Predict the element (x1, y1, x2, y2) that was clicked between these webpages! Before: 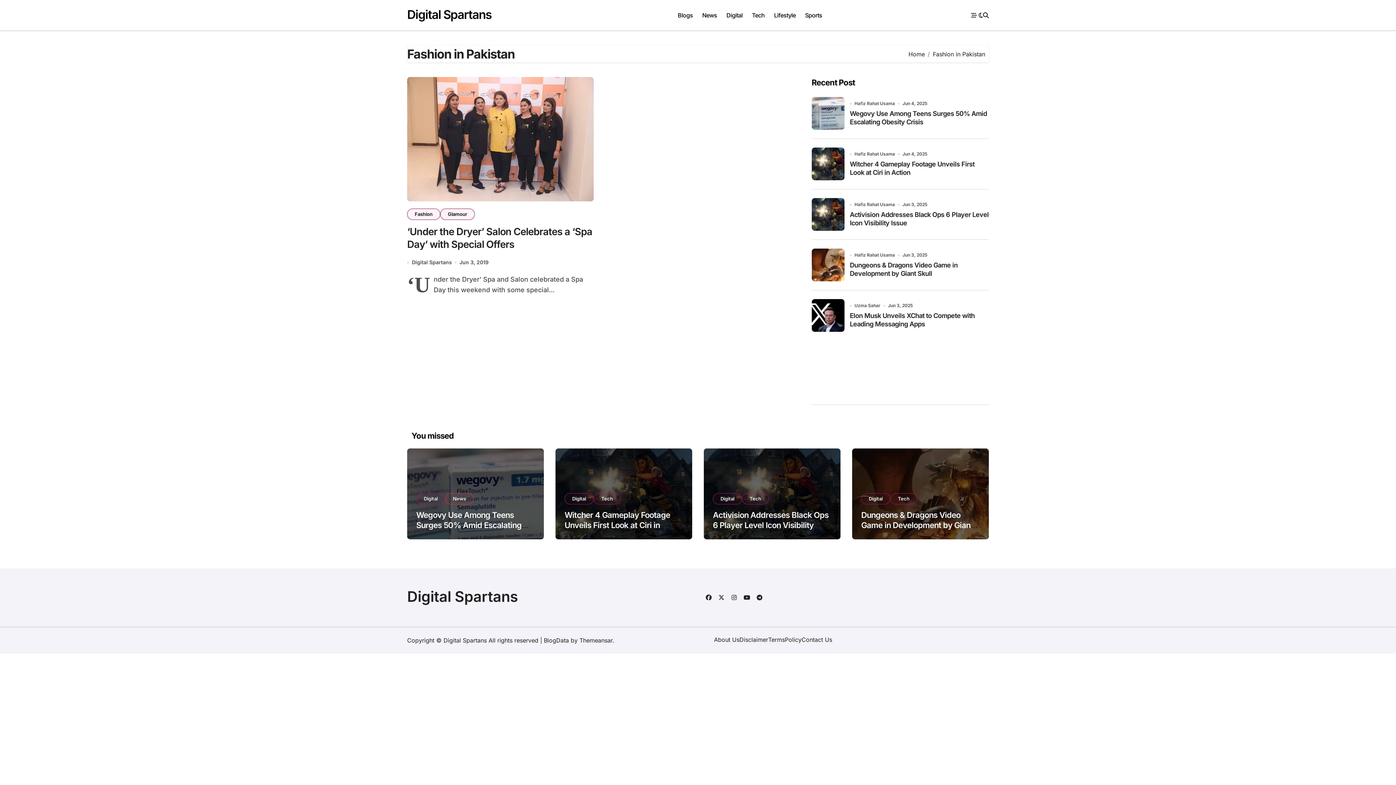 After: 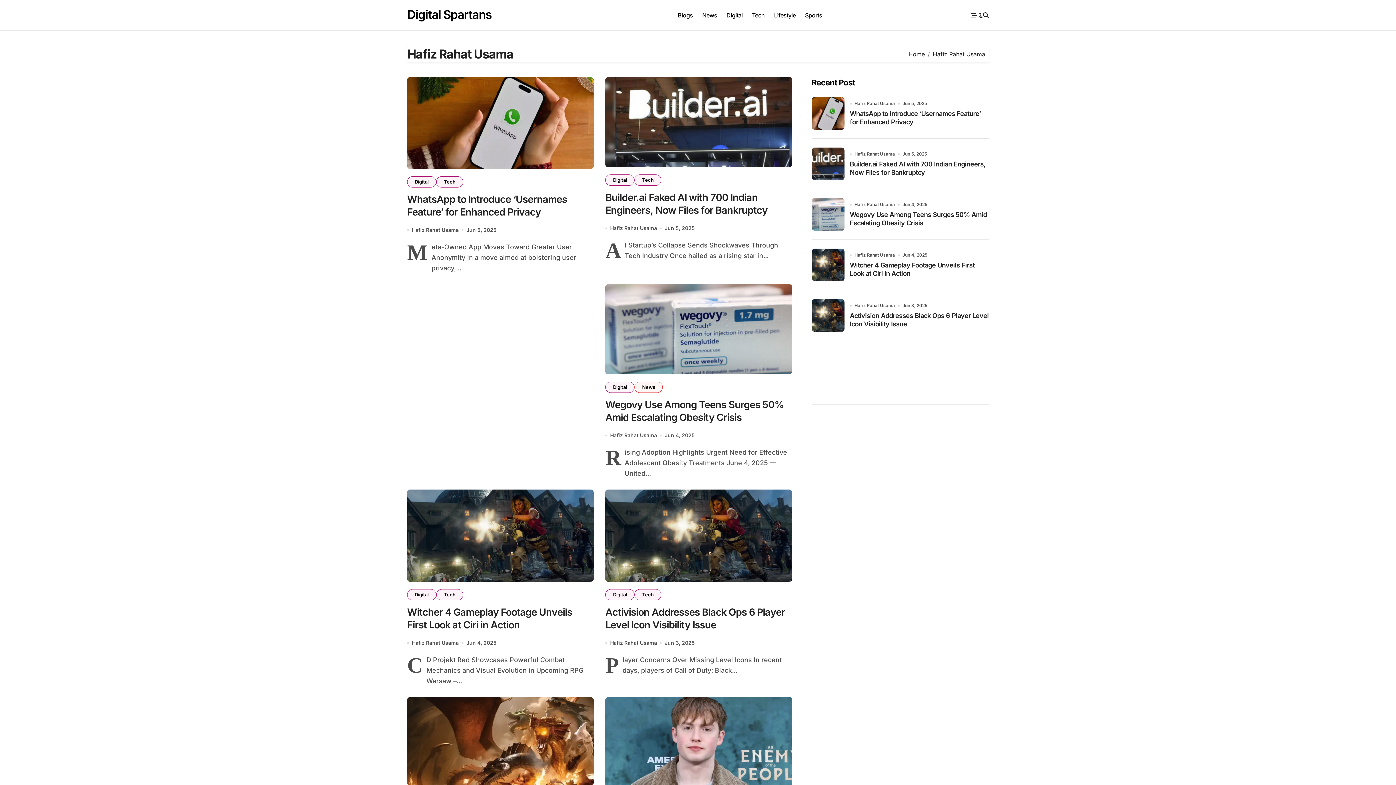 Action: bbox: (854, 100, 895, 106) label: Hafiz Rahat Usama